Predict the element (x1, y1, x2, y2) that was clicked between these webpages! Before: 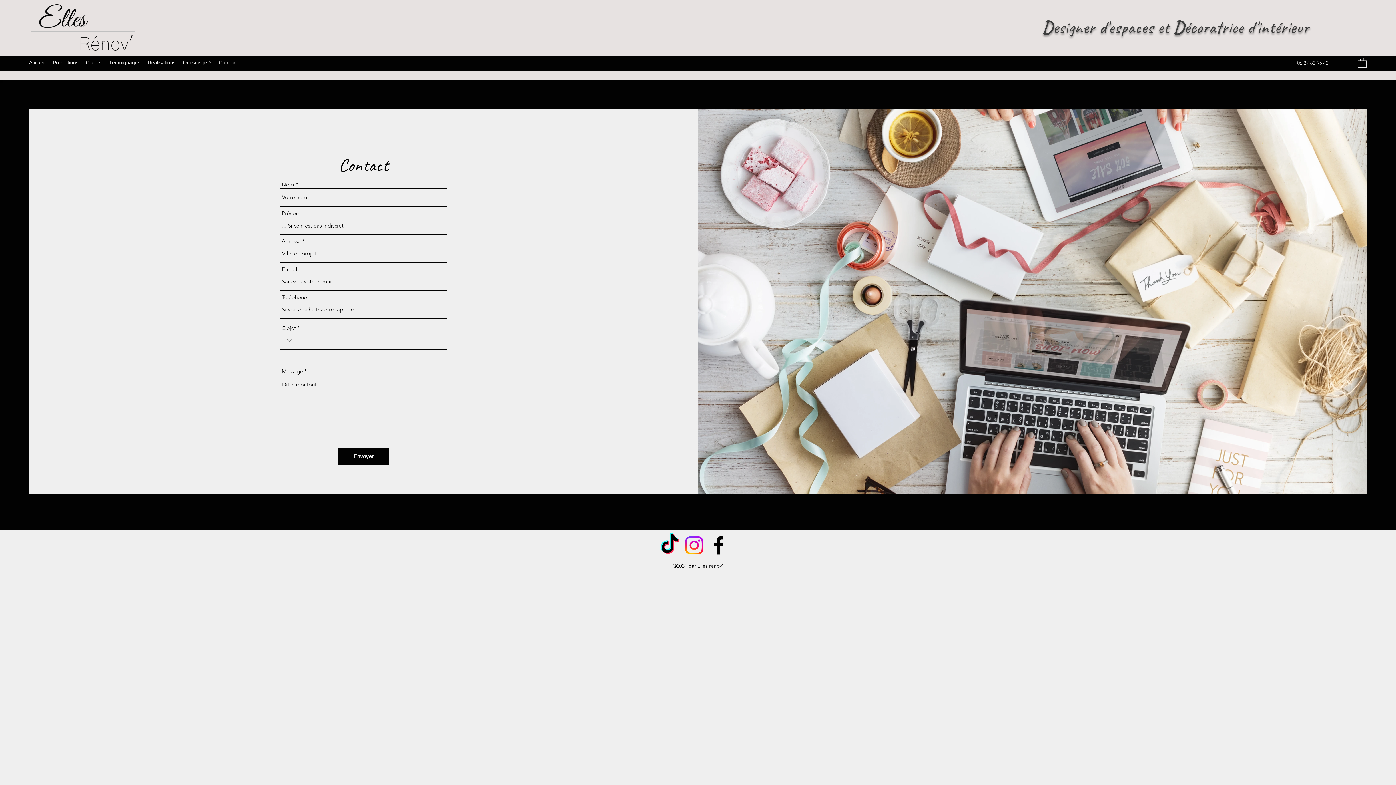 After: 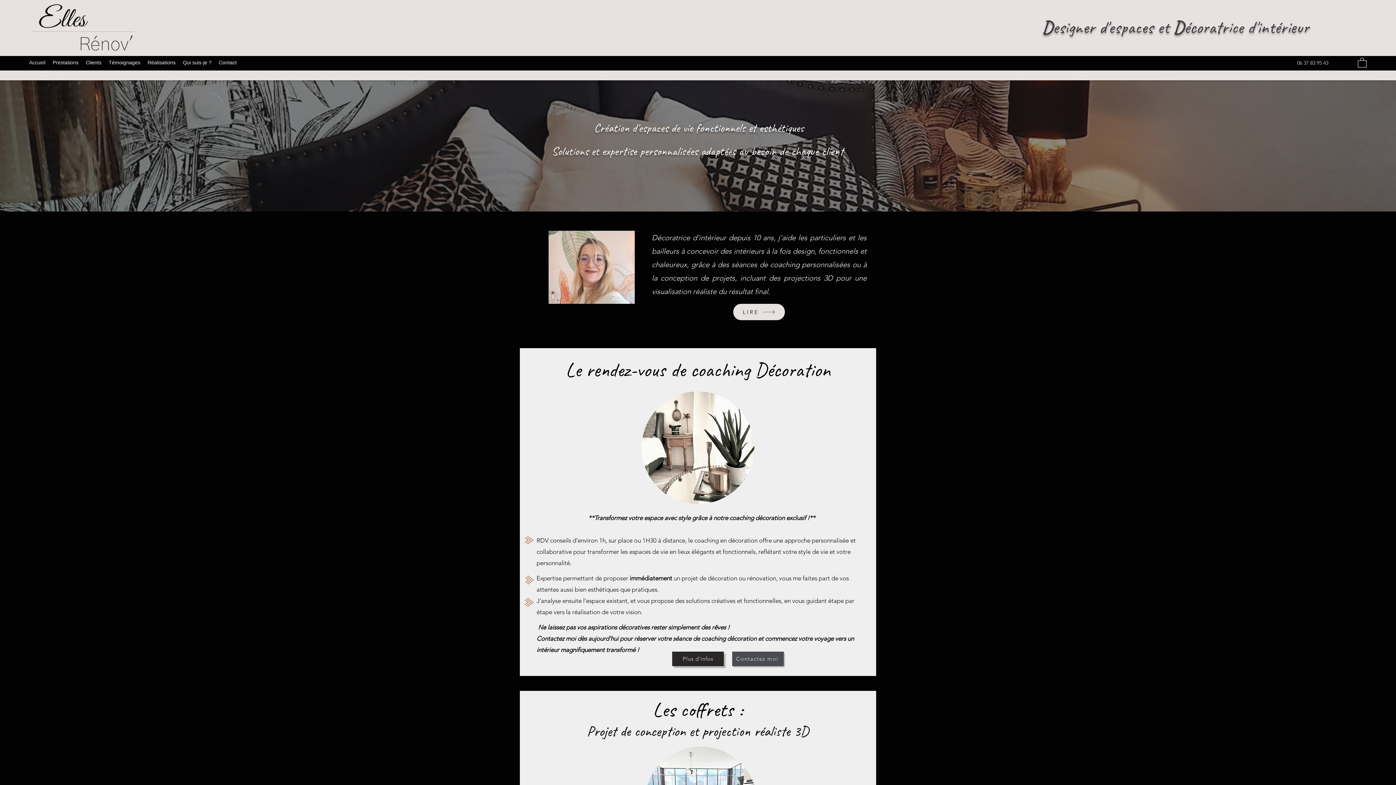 Action: label: Réalisations bbox: (144, 57, 179, 68)